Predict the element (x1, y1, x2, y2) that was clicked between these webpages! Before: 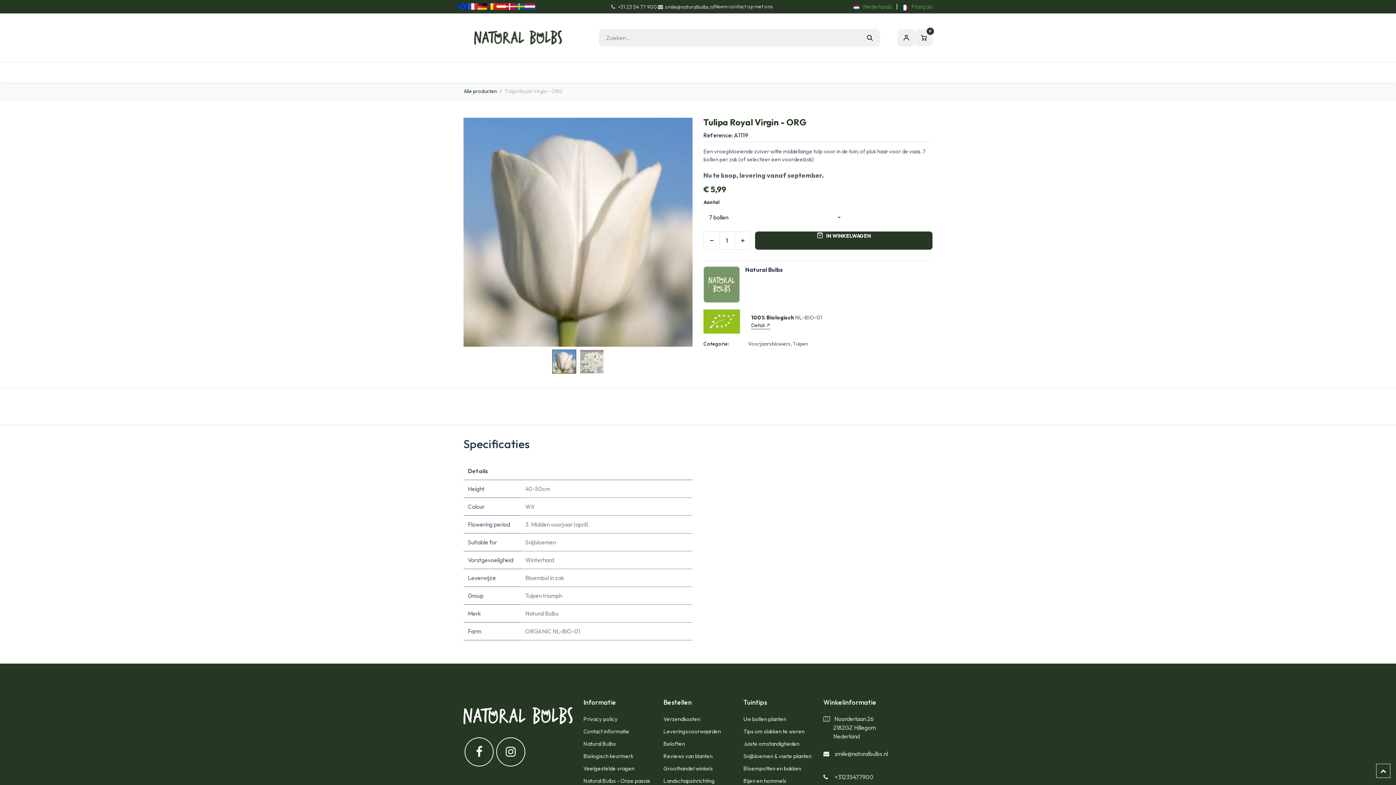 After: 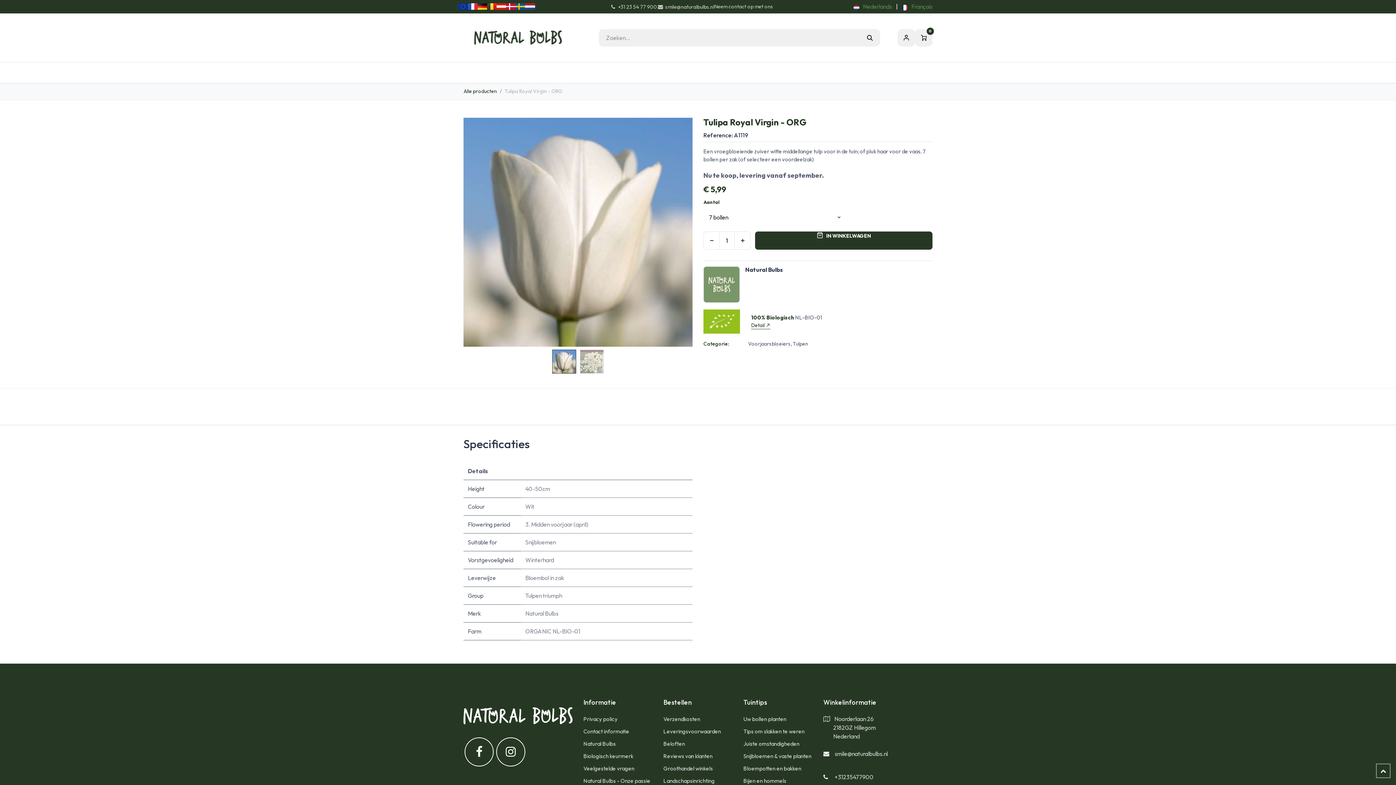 Action: bbox: (734, 231, 750, 249) label: Voeg één toe